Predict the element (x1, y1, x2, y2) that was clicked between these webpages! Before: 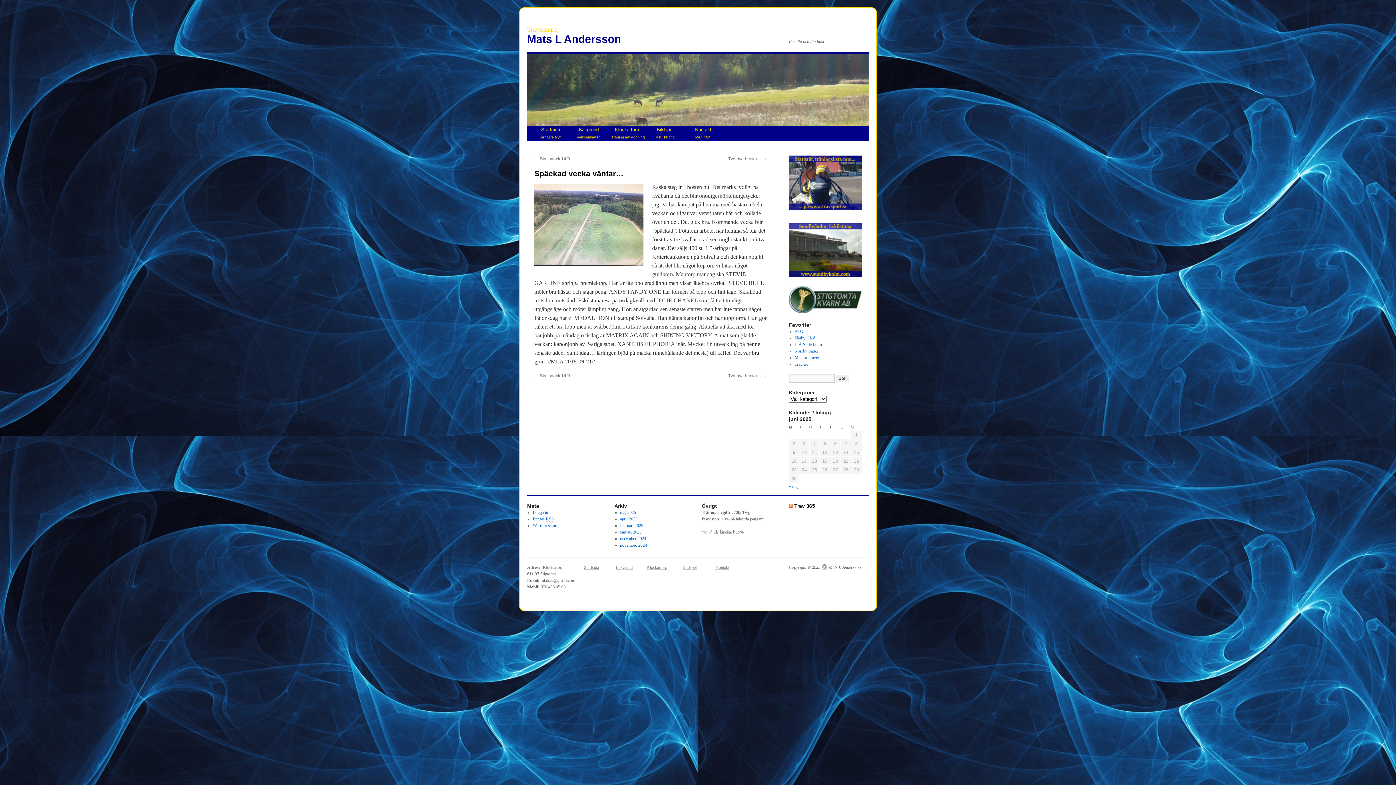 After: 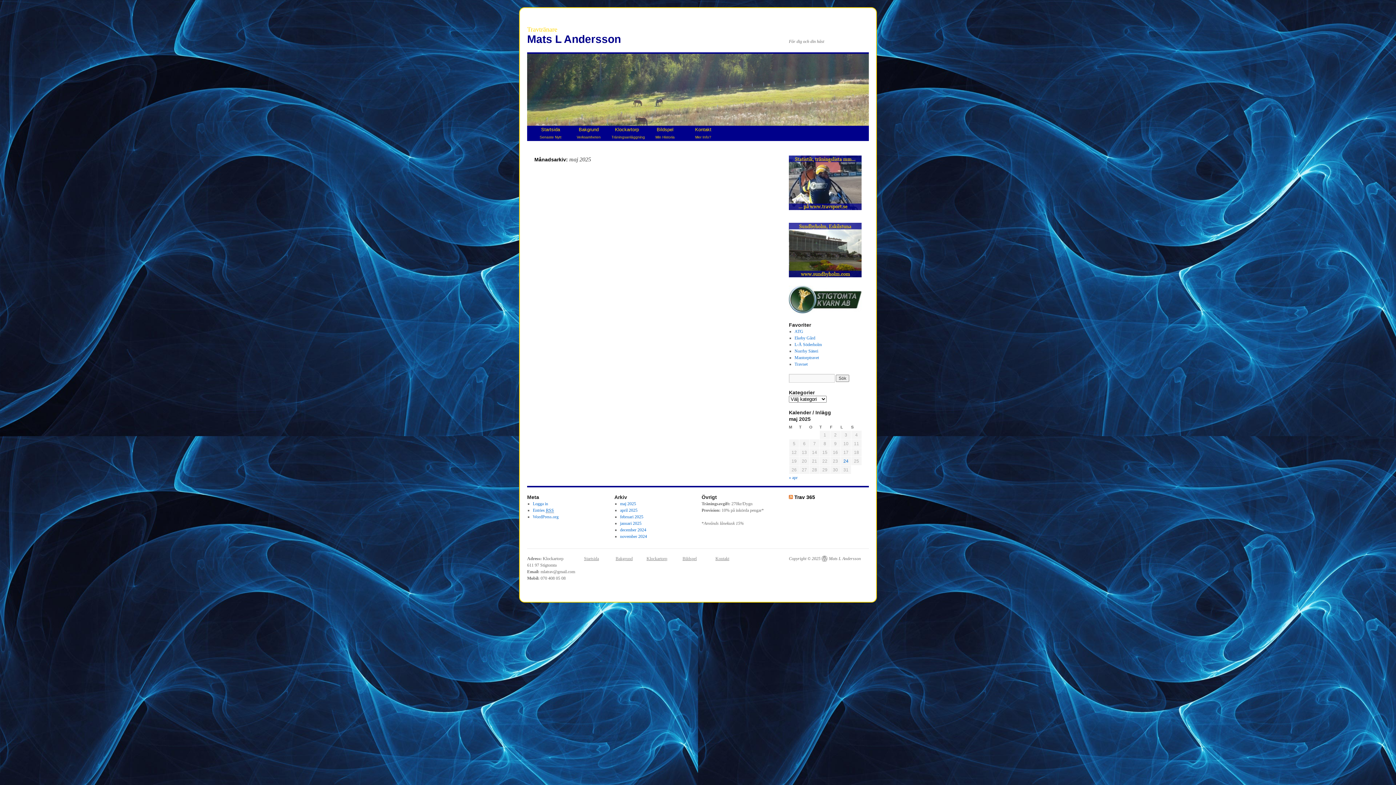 Action: bbox: (789, 484, 798, 489) label: « maj